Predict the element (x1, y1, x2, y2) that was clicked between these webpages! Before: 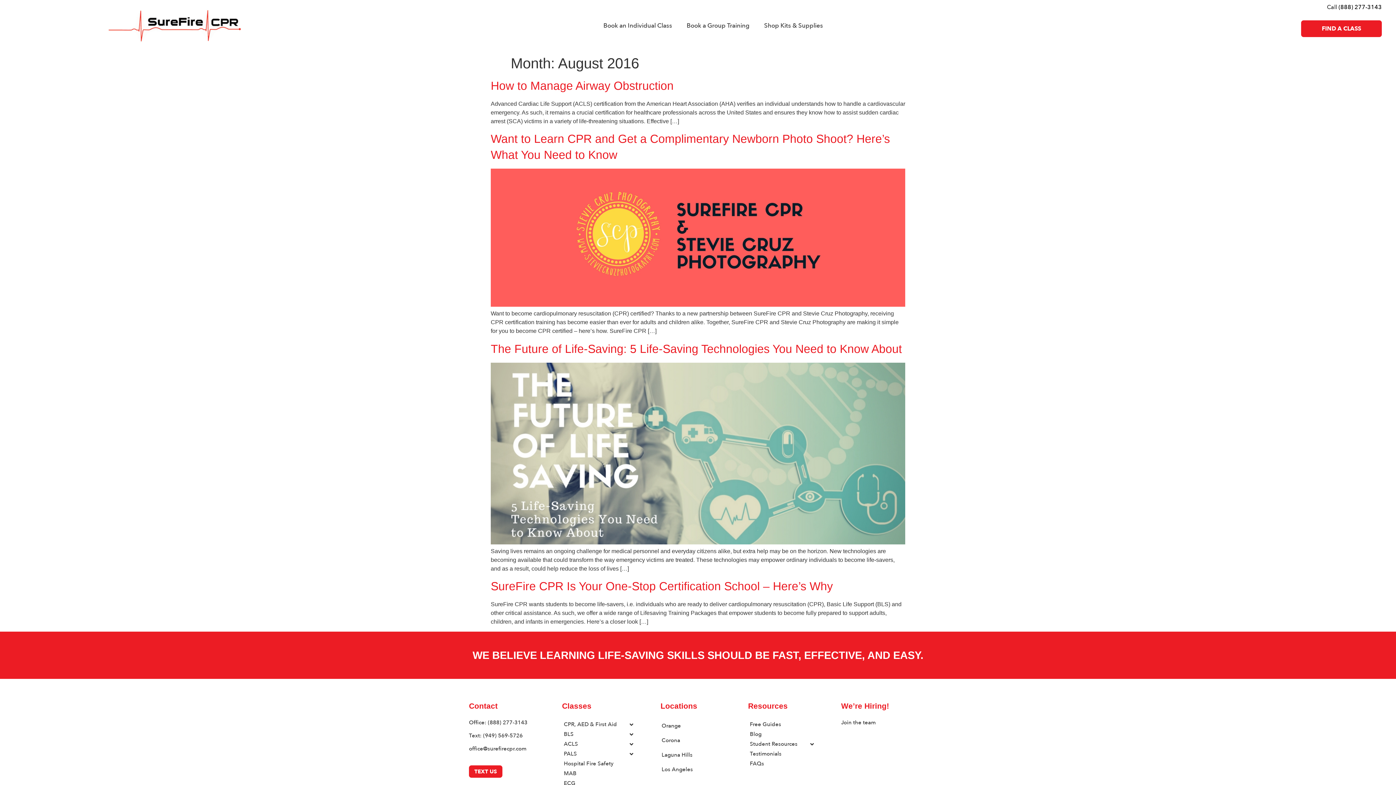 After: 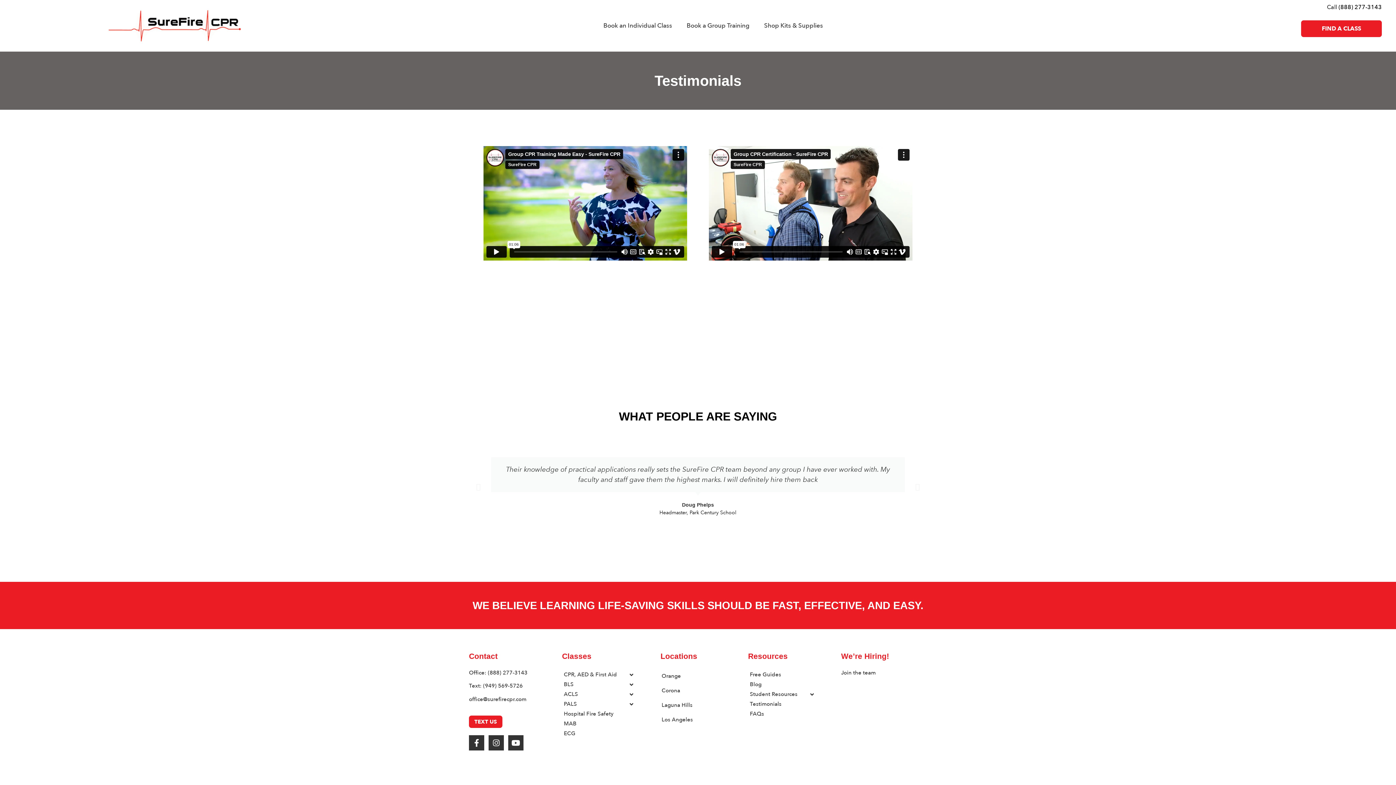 Action: label: Testimonials bbox: (748, 749, 825, 759)